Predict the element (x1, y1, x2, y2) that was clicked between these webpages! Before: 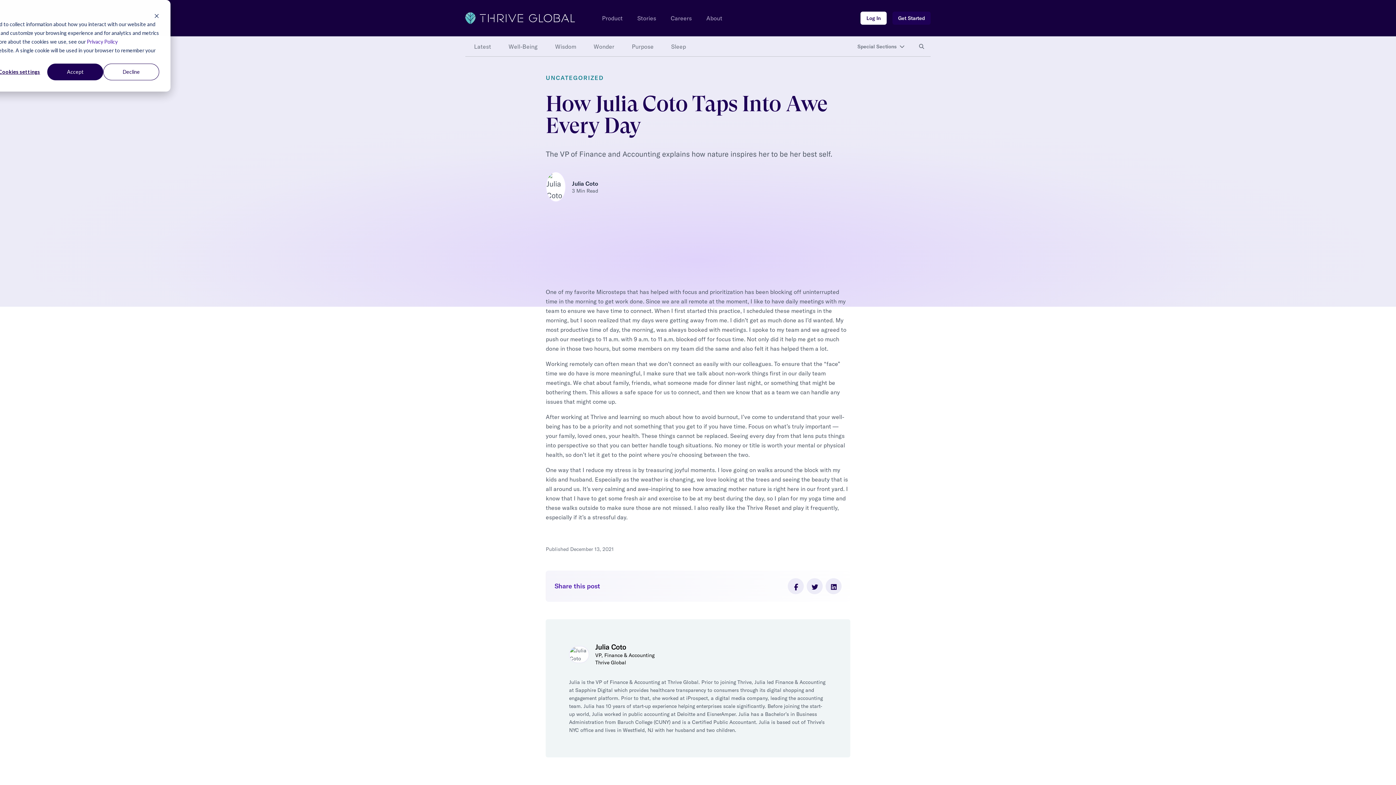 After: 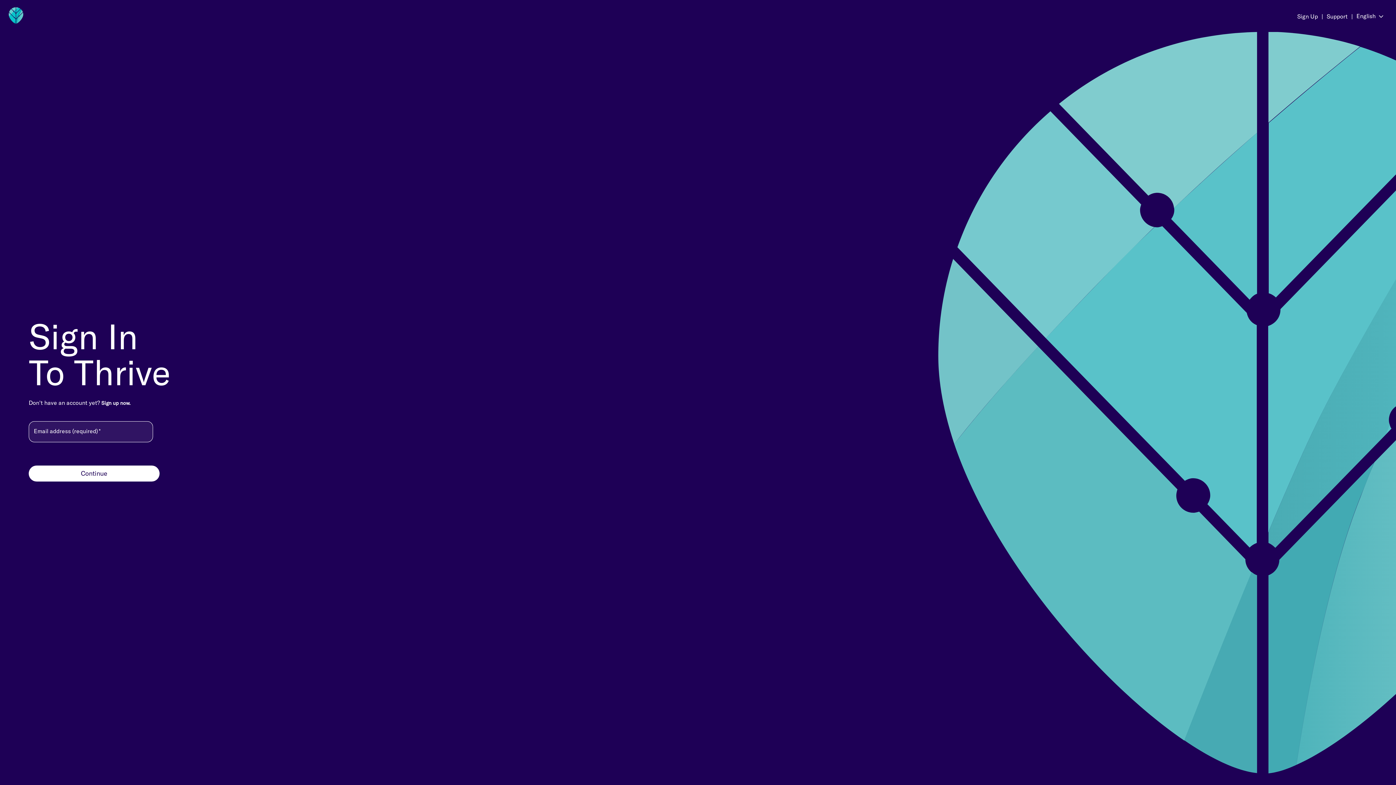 Action: label: Log In bbox: (860, 11, 886, 24)